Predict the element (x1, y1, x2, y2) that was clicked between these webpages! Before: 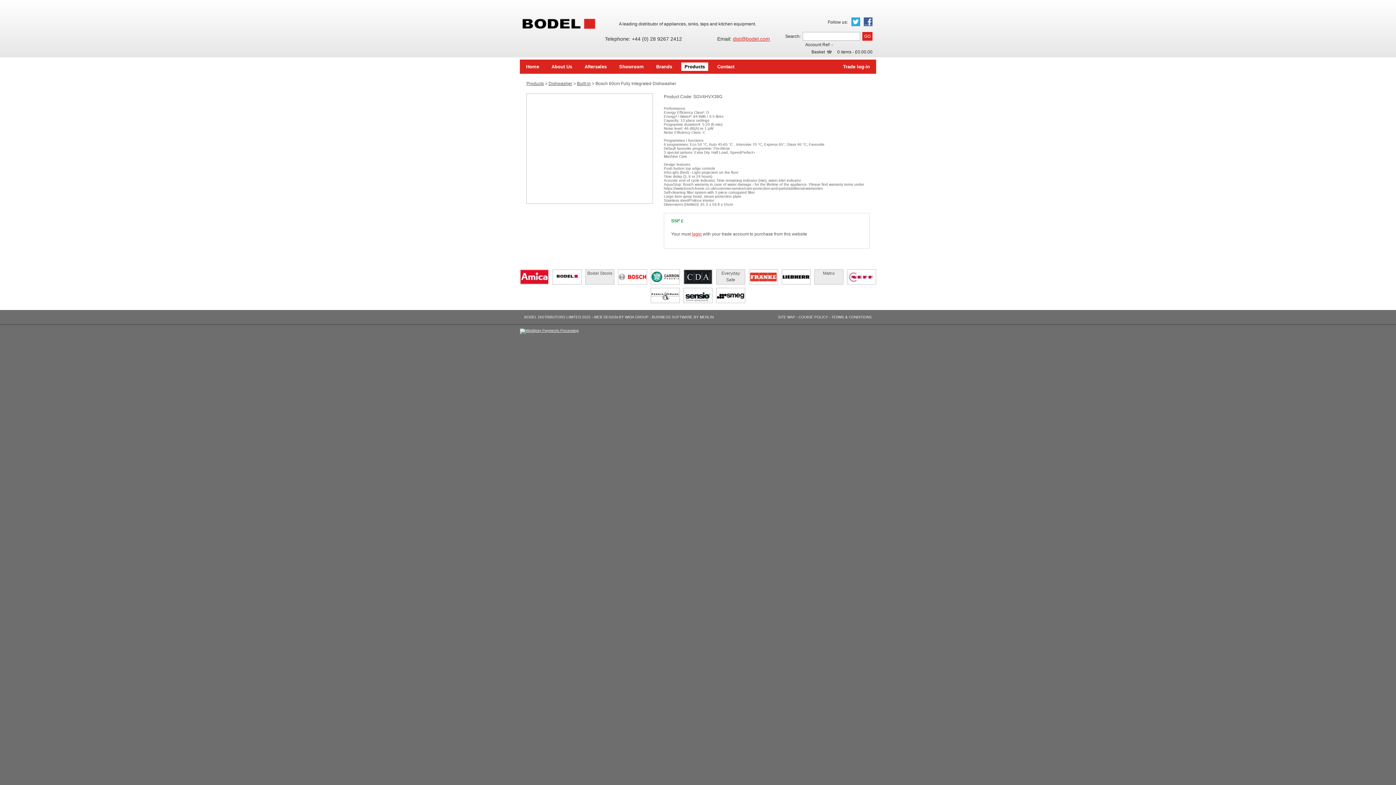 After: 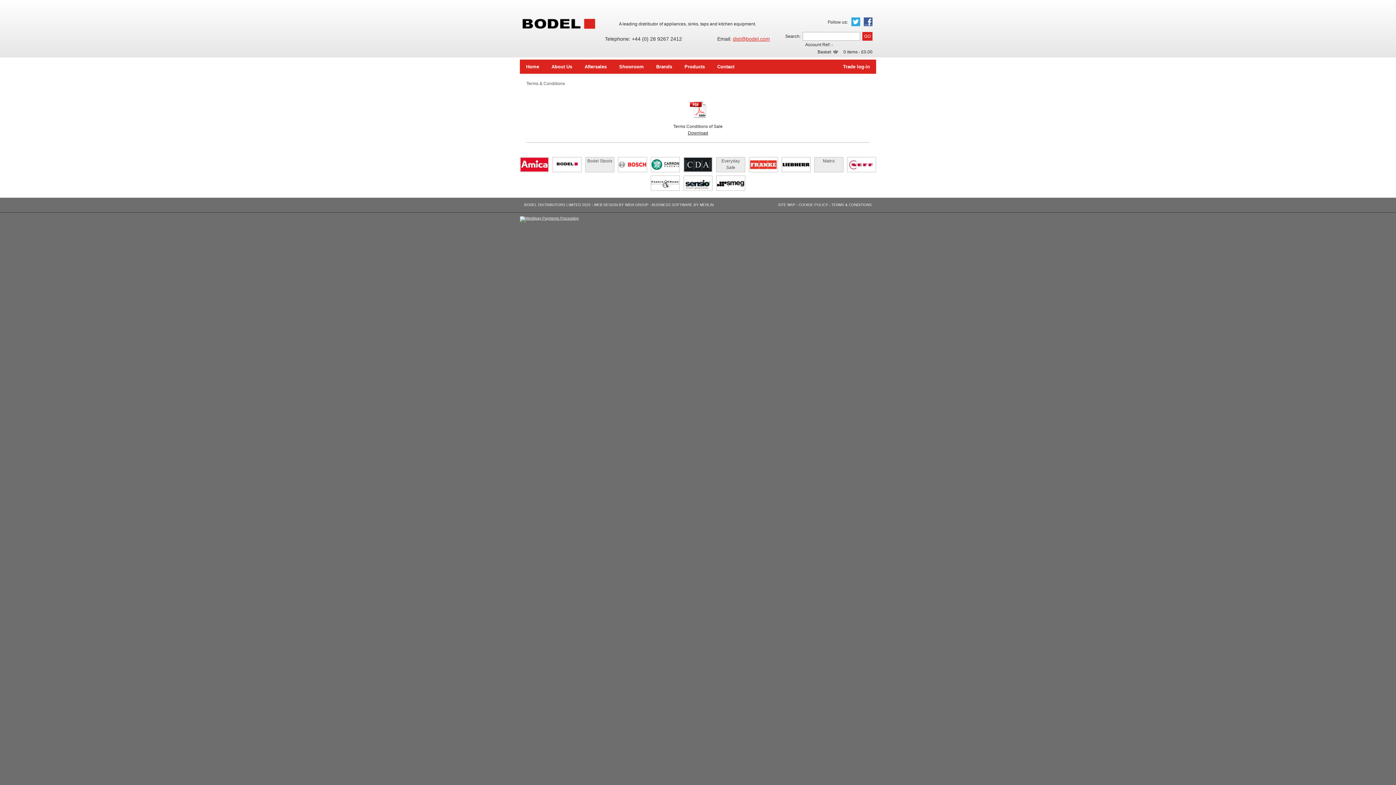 Action: bbox: (831, 315, 872, 319) label: TERMS & CONDITIONS